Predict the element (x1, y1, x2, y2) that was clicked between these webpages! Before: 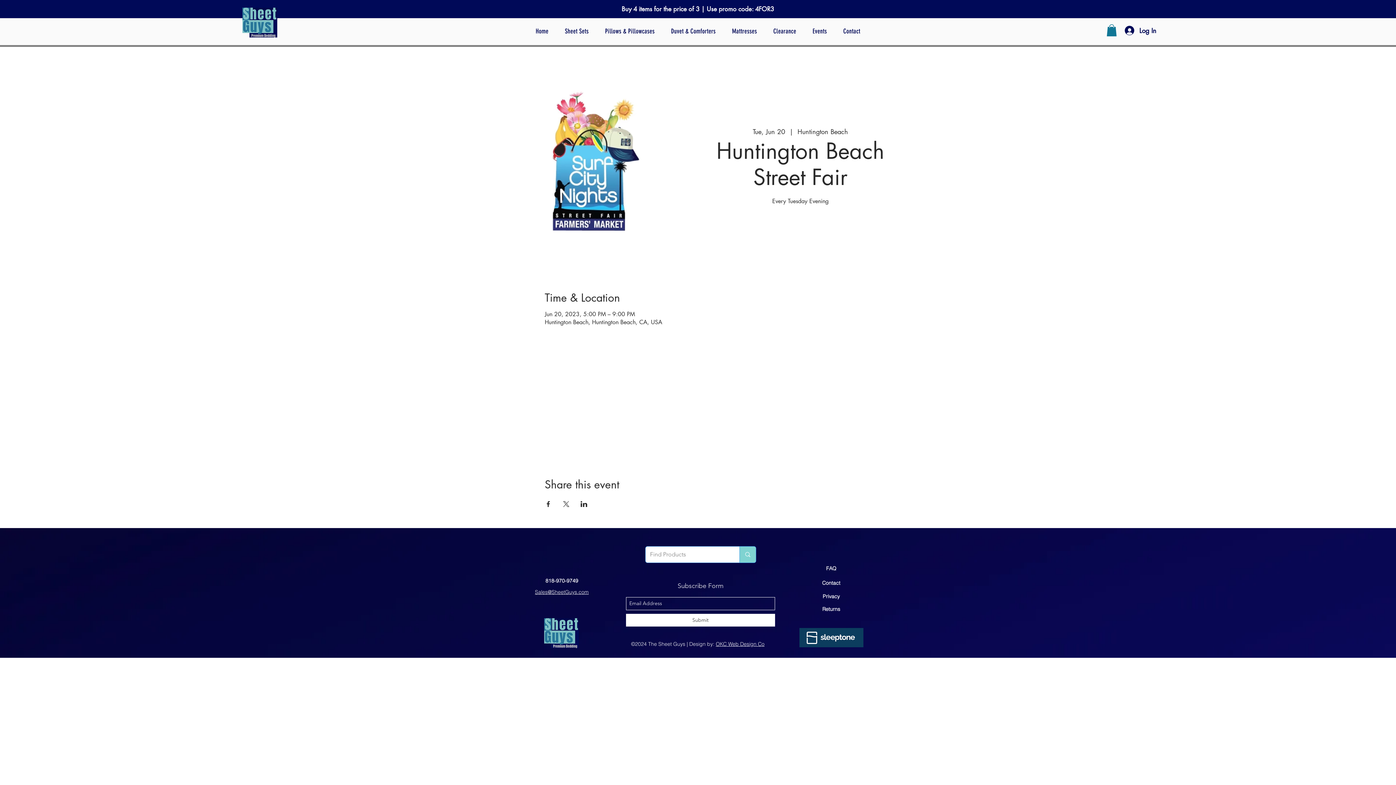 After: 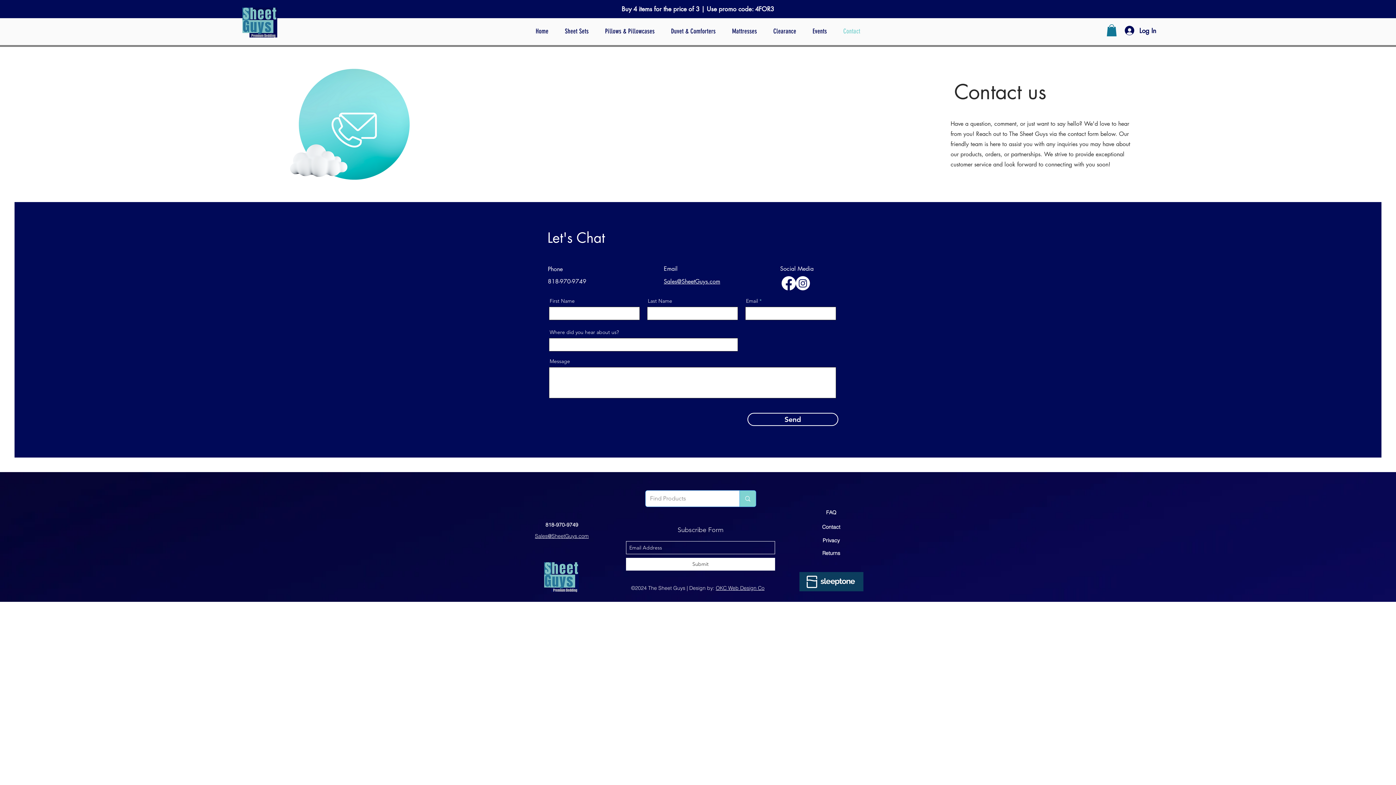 Action: bbox: (836, 22, 867, 39) label: Contact